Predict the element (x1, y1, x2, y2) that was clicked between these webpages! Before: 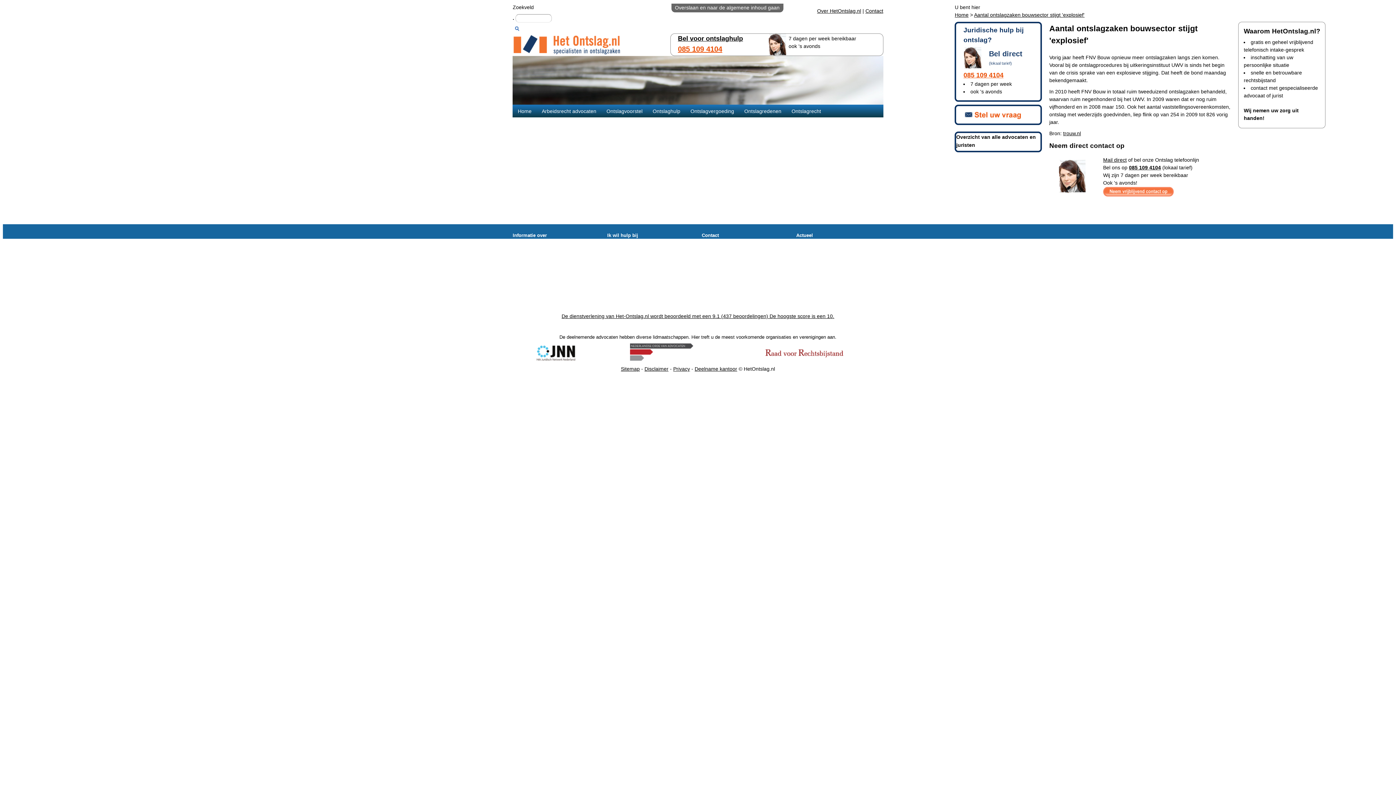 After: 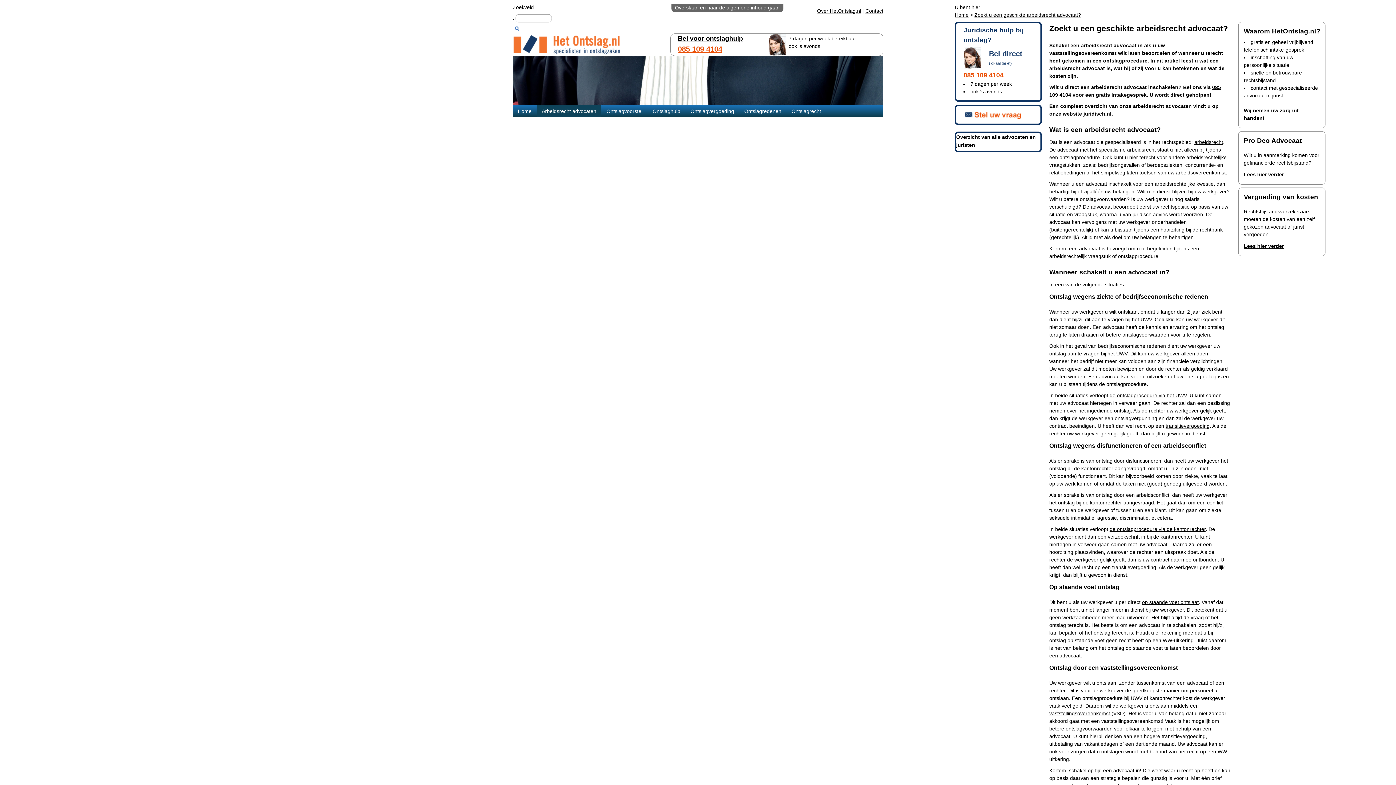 Action: label: Arbeidsrecht advocaten bbox: (536, 104, 601, 117)